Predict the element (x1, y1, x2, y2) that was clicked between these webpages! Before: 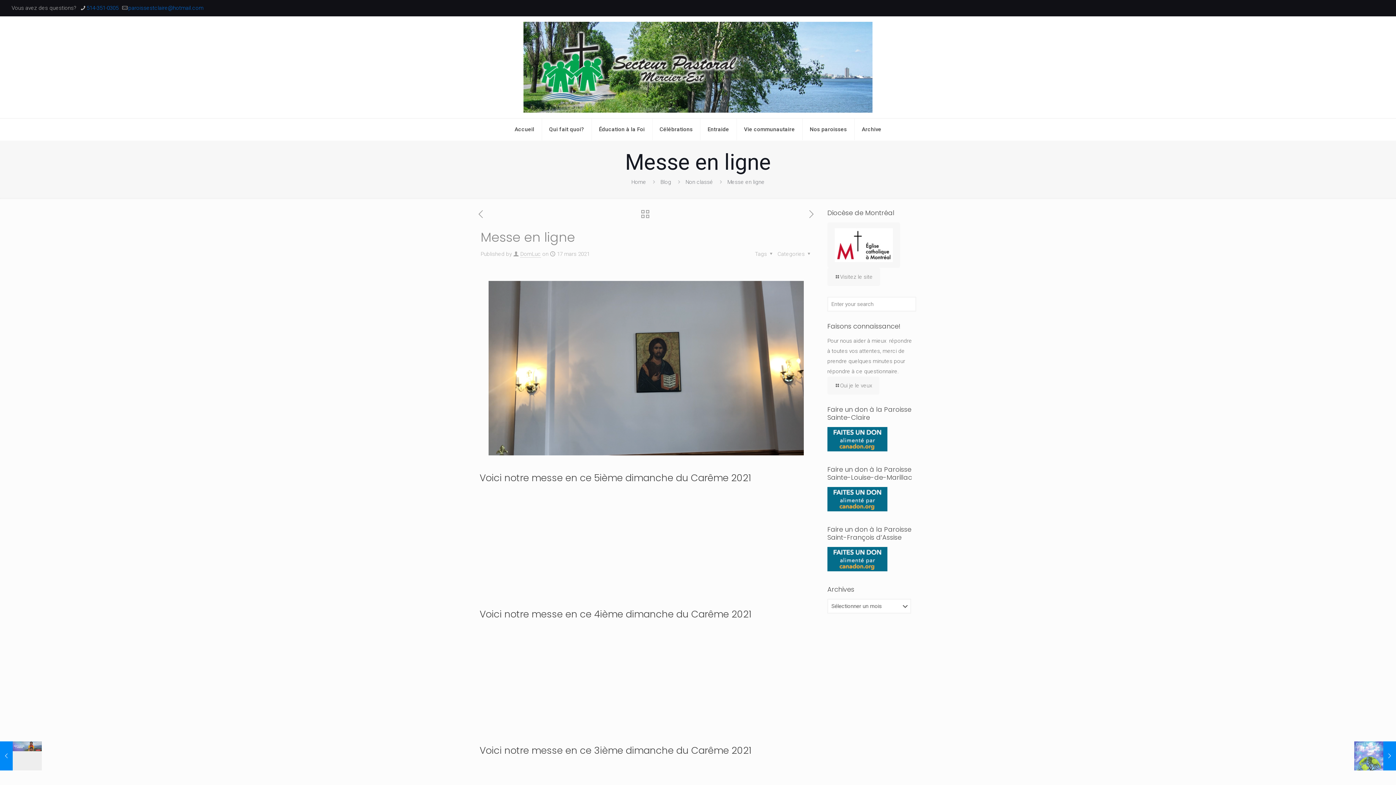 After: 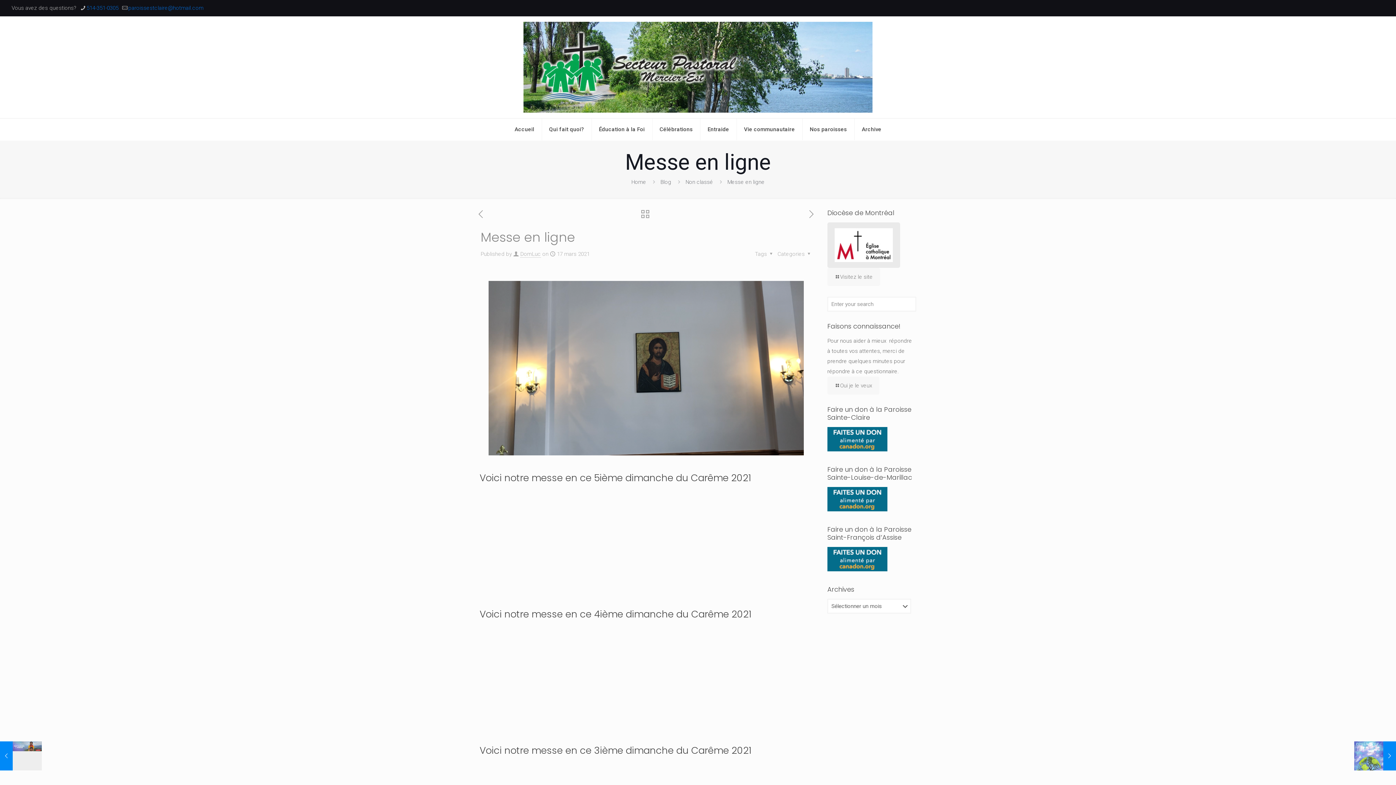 Action: bbox: (827, 222, 900, 268)